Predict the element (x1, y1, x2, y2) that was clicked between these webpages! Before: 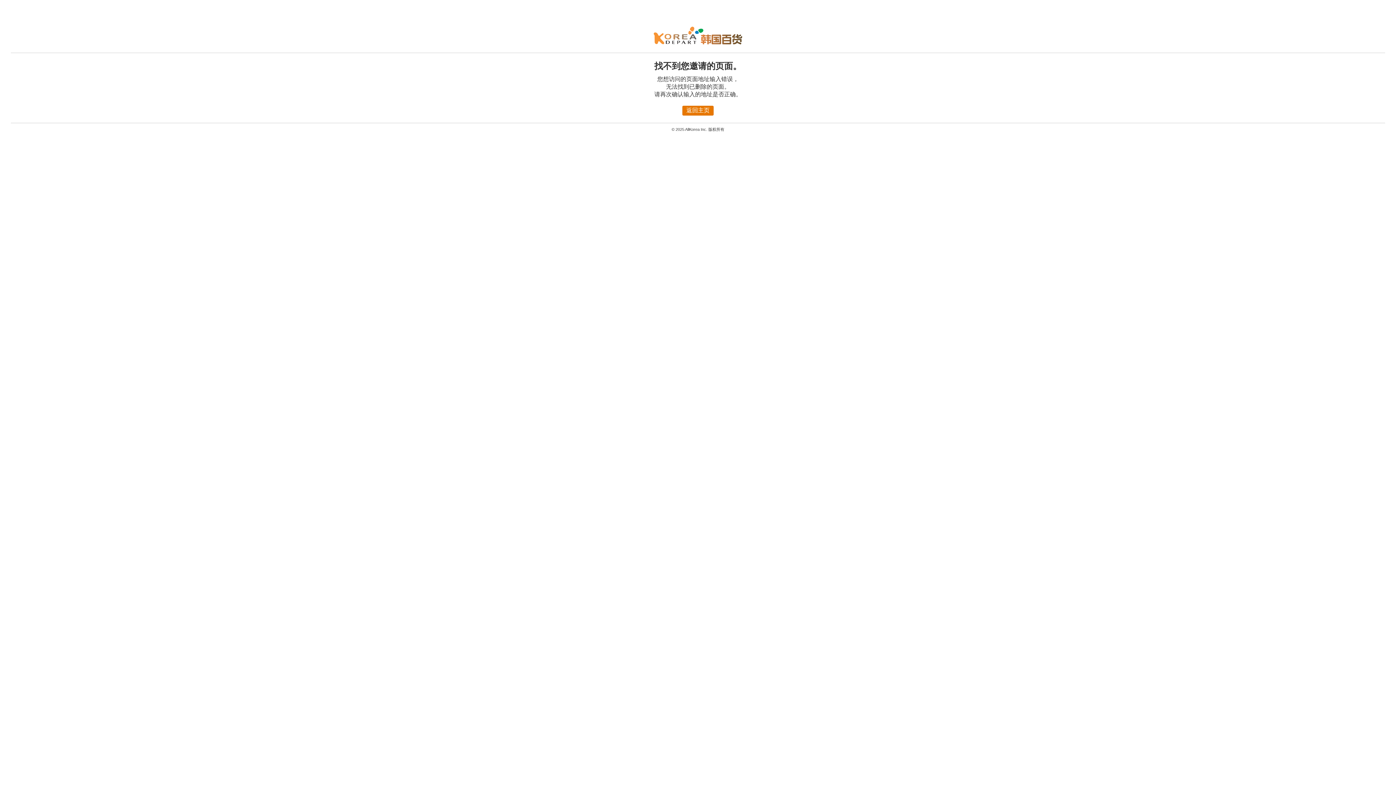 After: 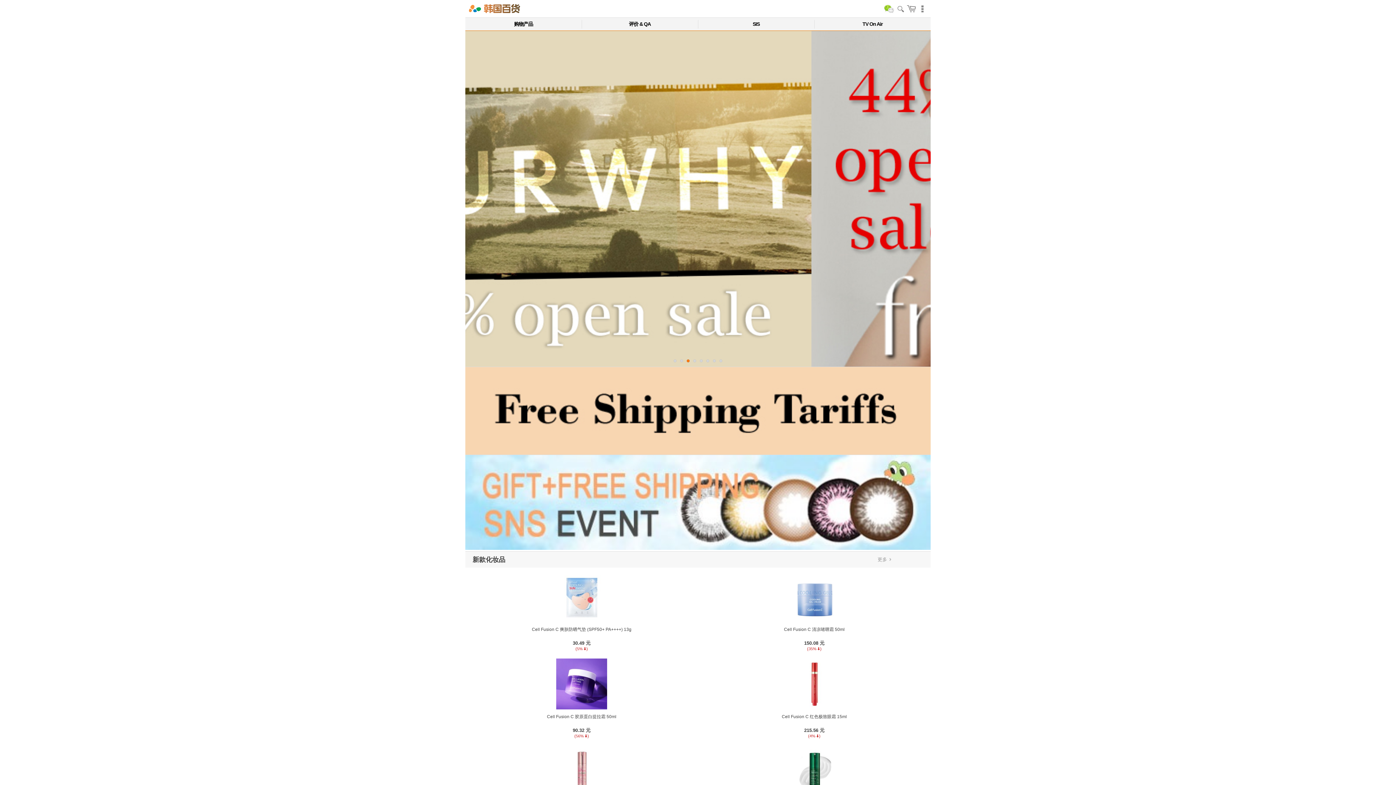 Action: label: 返回主页 bbox: (682, 105, 713, 115)